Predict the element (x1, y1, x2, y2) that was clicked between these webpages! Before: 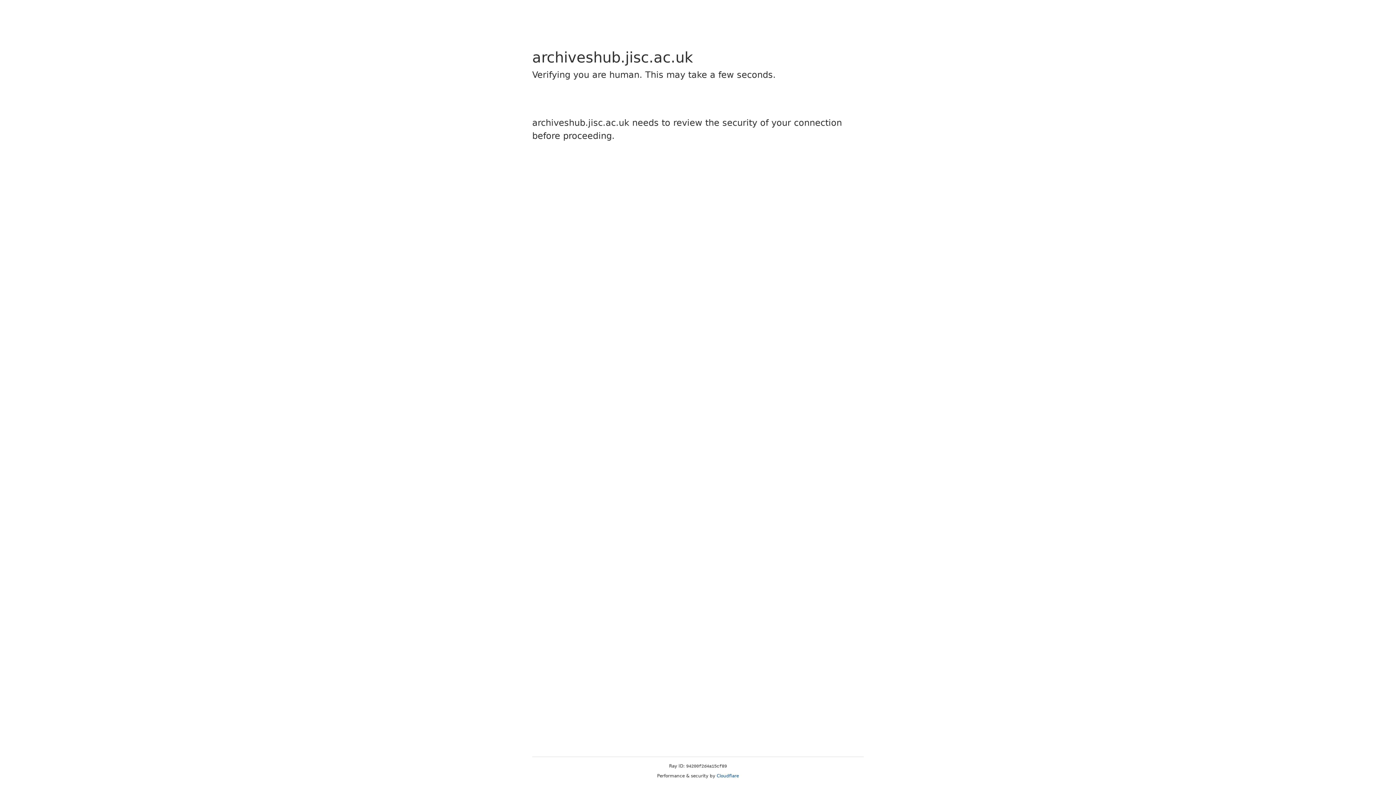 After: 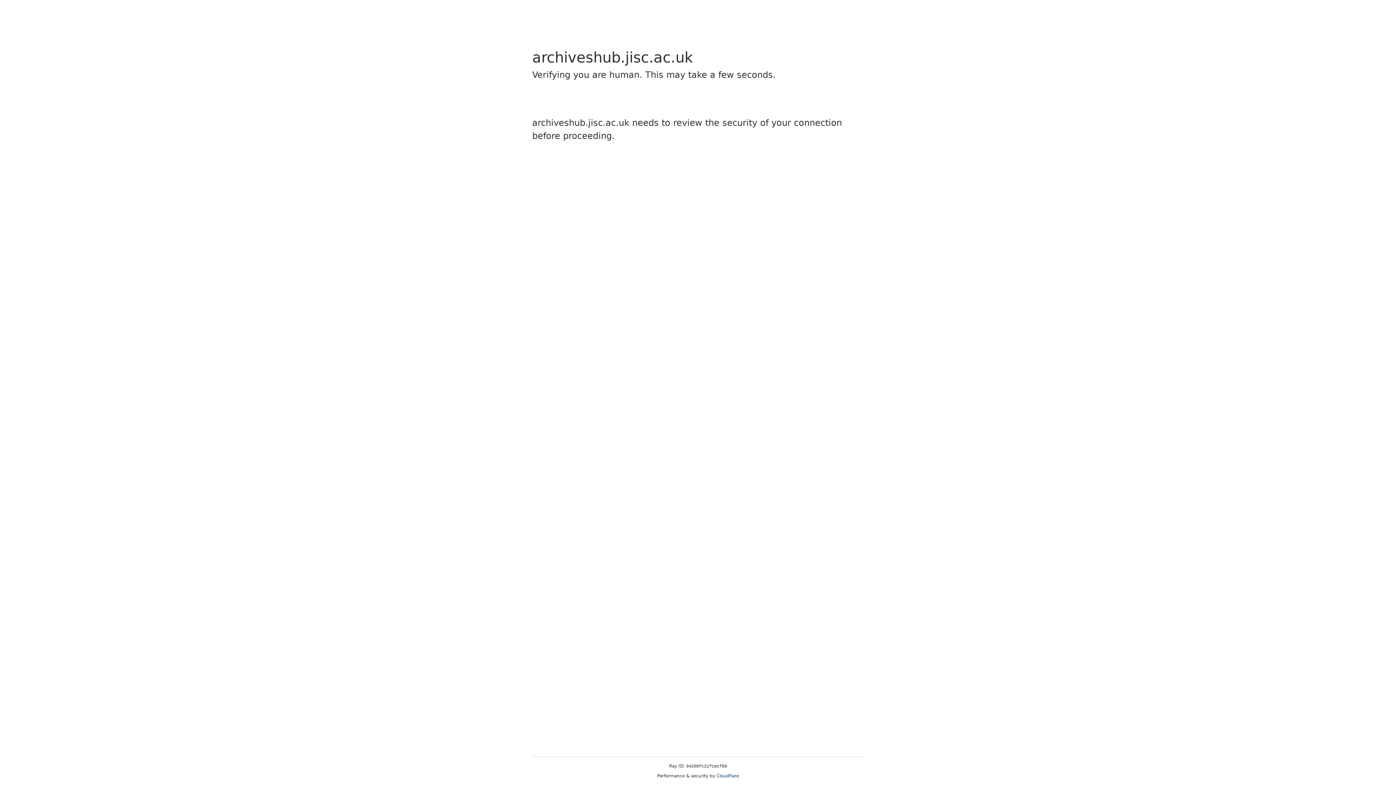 Action: label: Cloudflare bbox: (716, 773, 739, 778)